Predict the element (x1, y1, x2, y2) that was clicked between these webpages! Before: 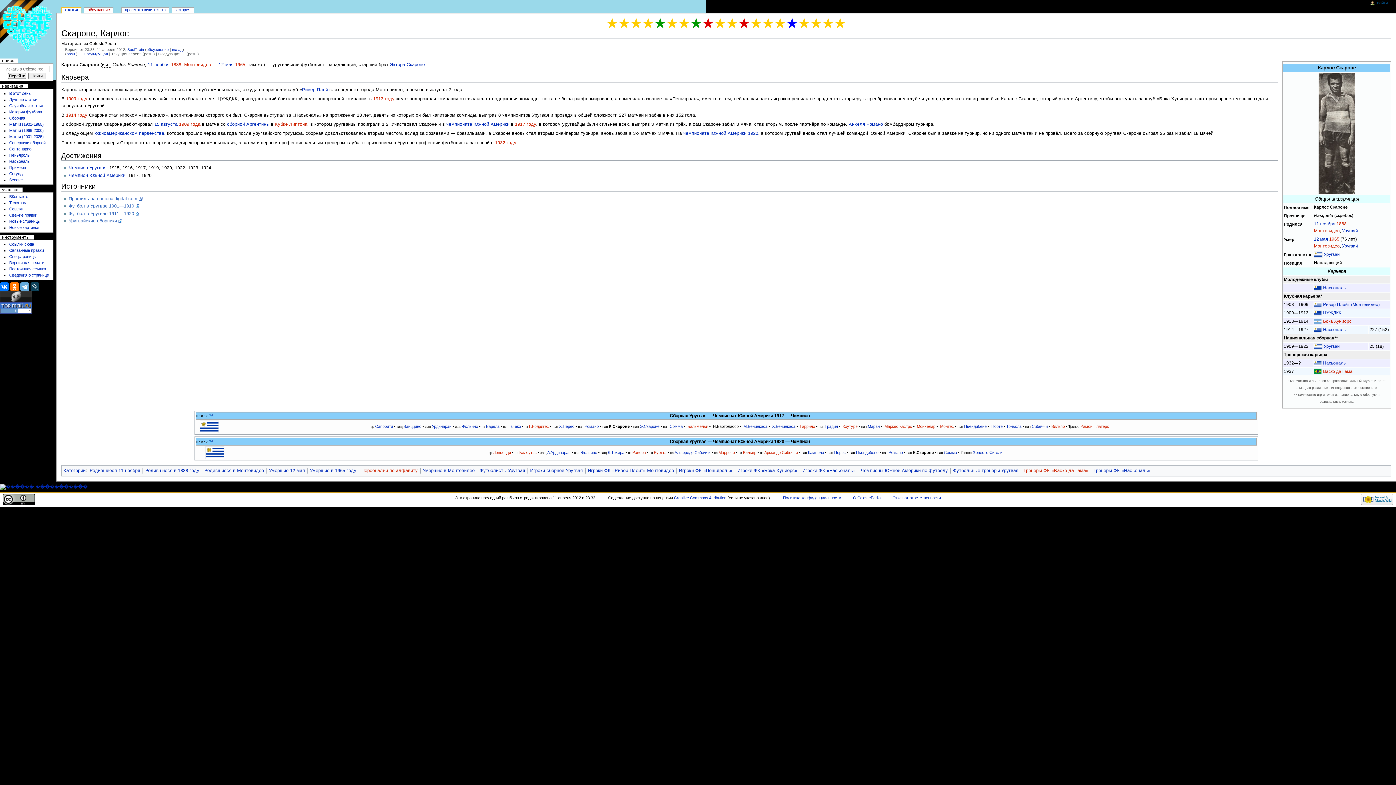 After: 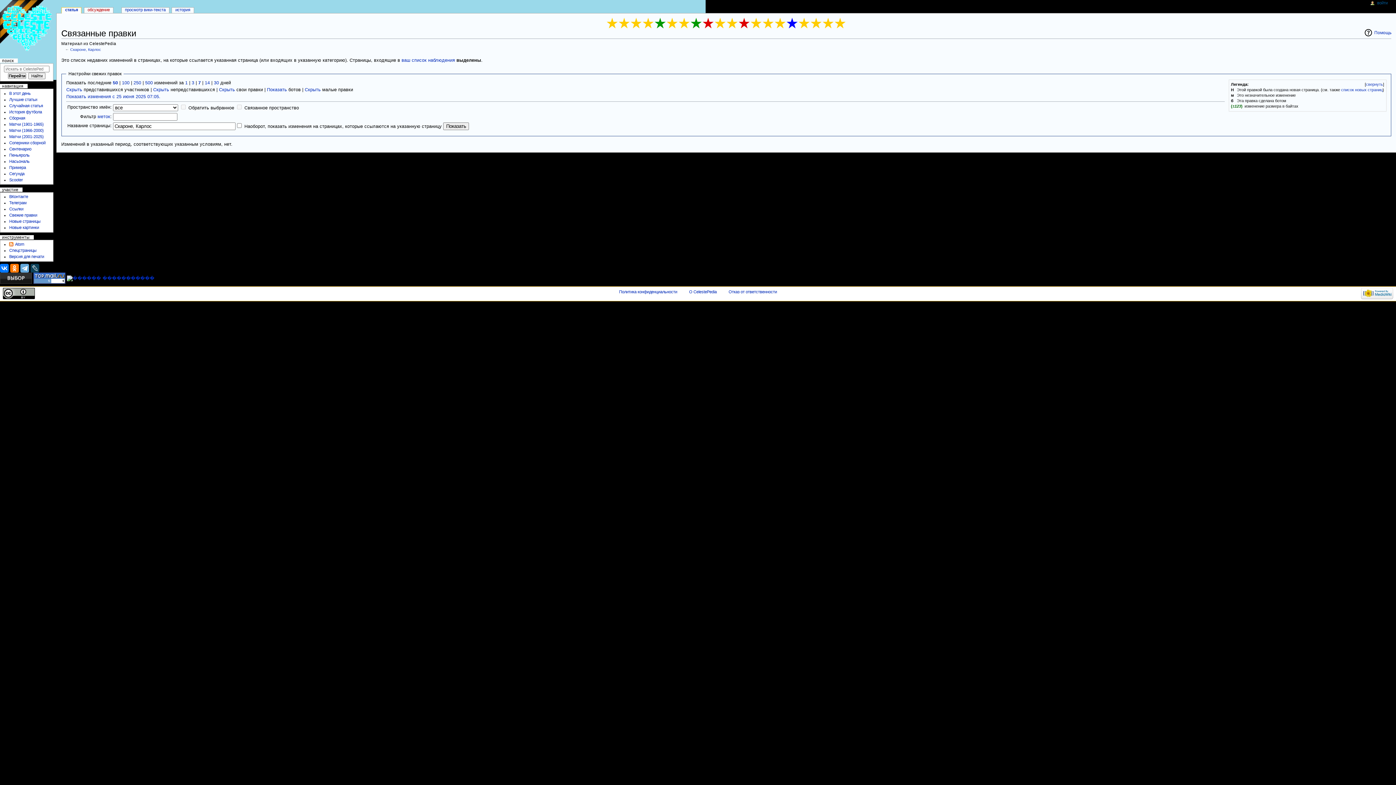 Action: label: Связанные правки bbox: (9, 248, 43, 252)